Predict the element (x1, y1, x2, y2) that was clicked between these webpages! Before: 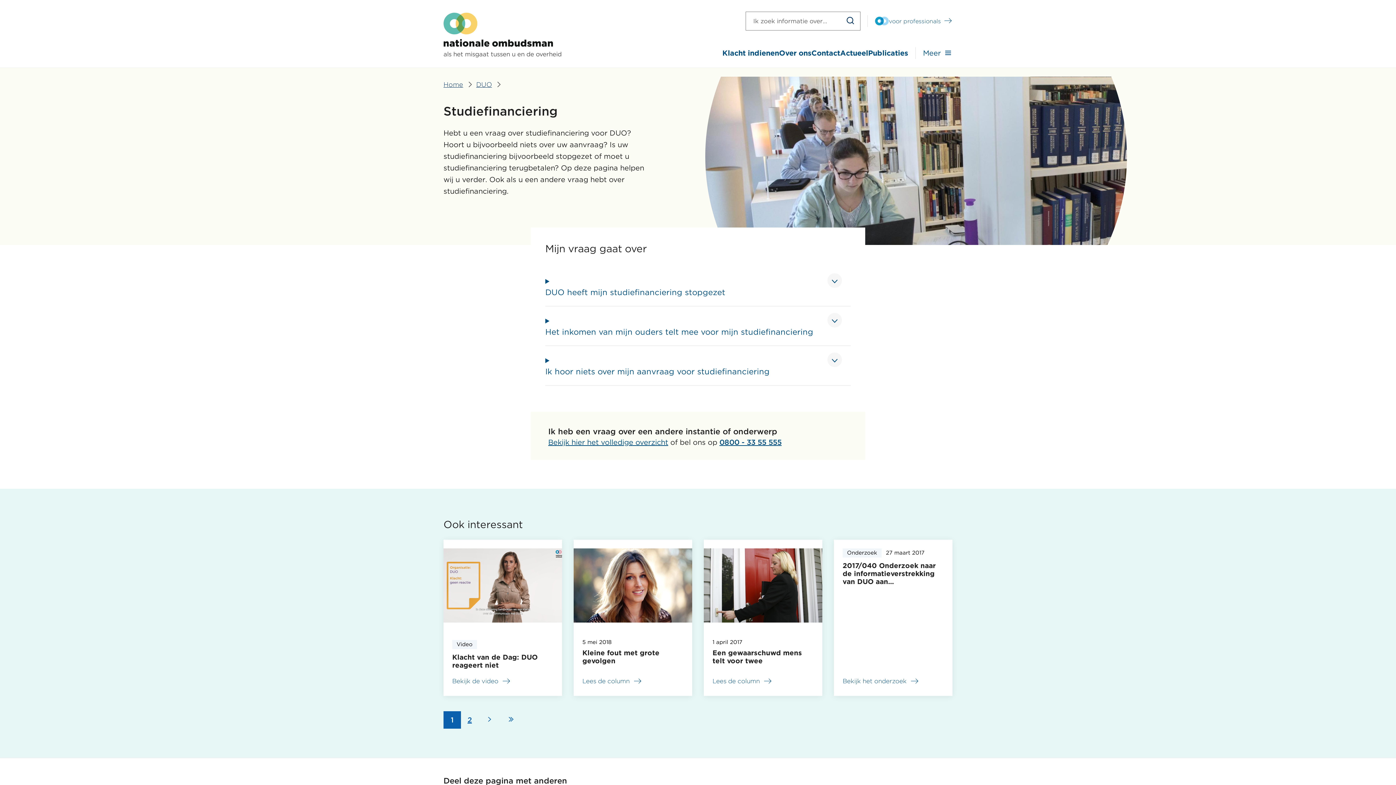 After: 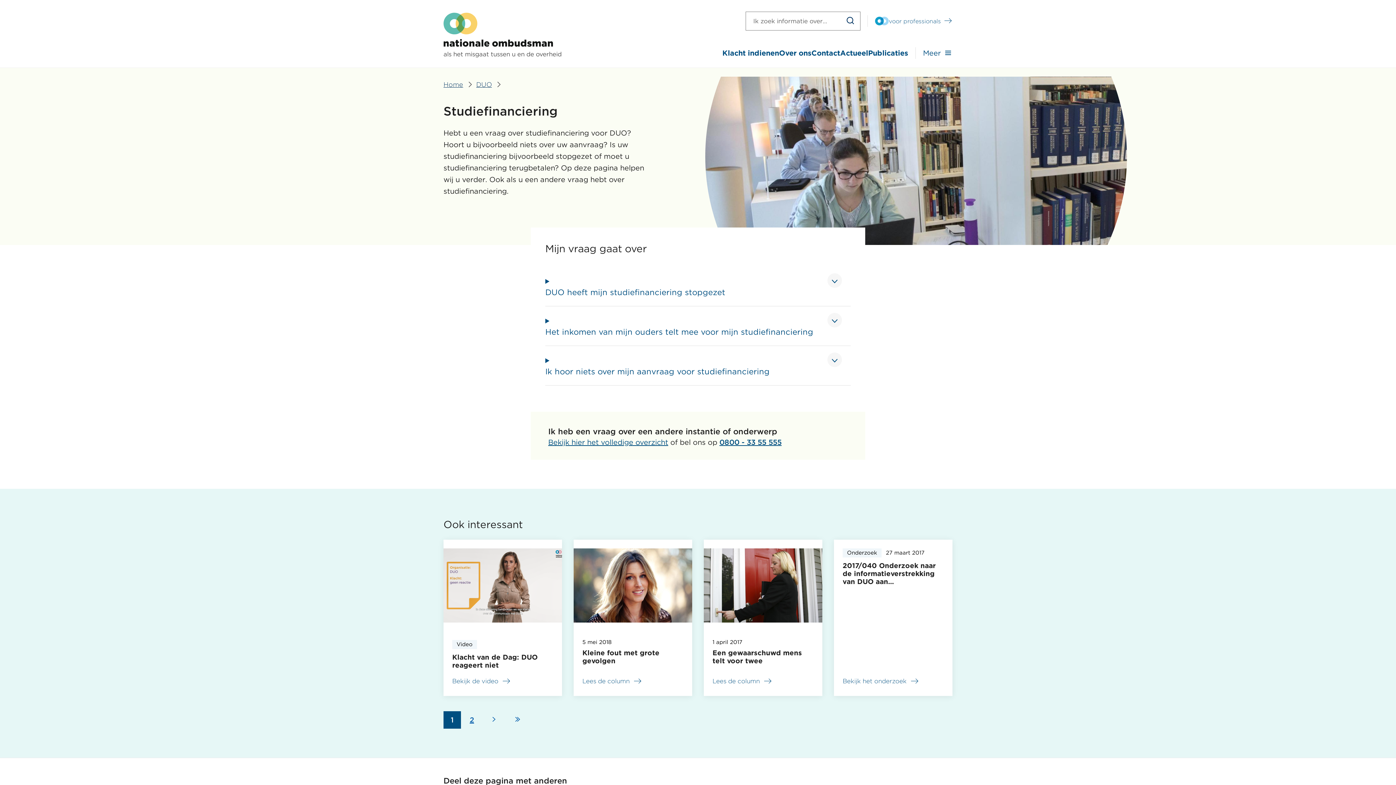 Action: bbox: (443, 711, 461, 729) label: Pagina
1